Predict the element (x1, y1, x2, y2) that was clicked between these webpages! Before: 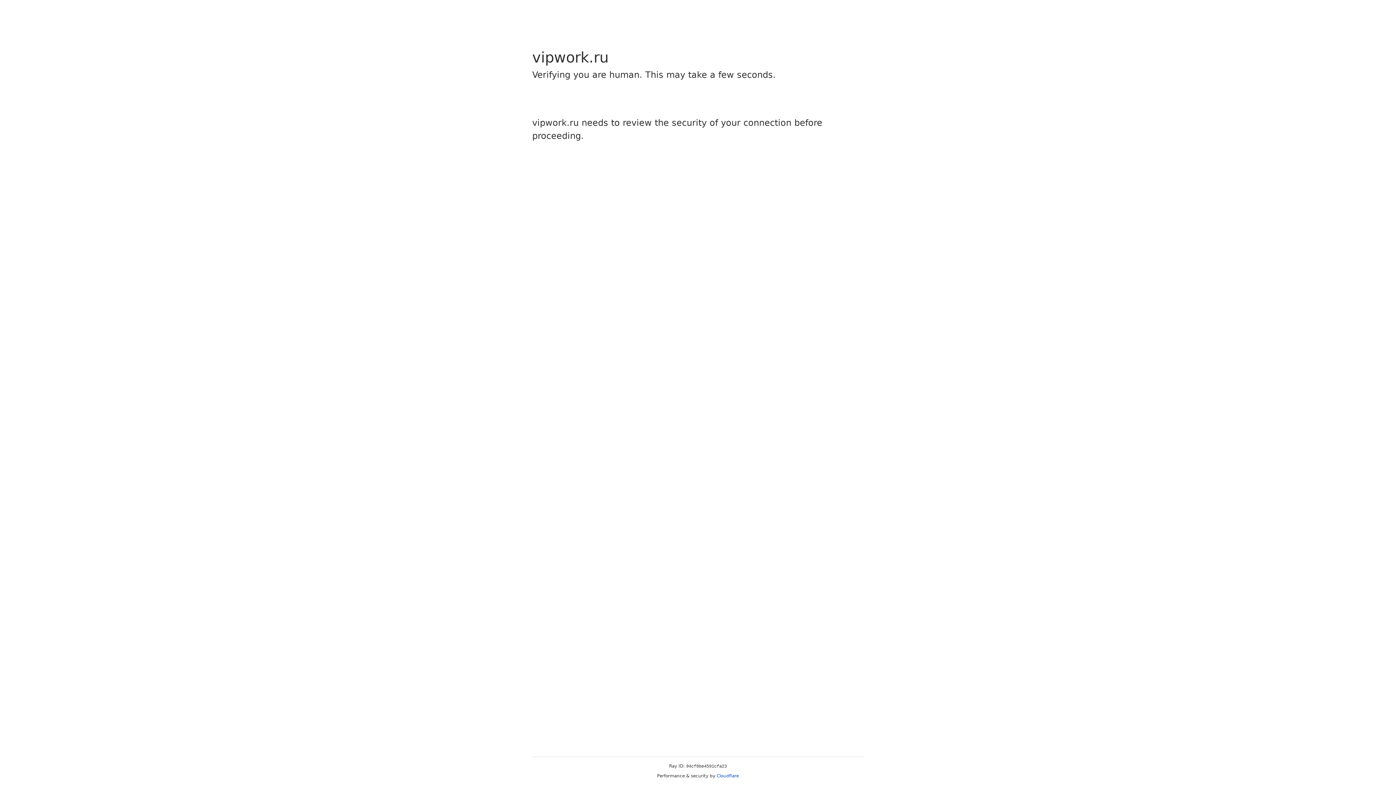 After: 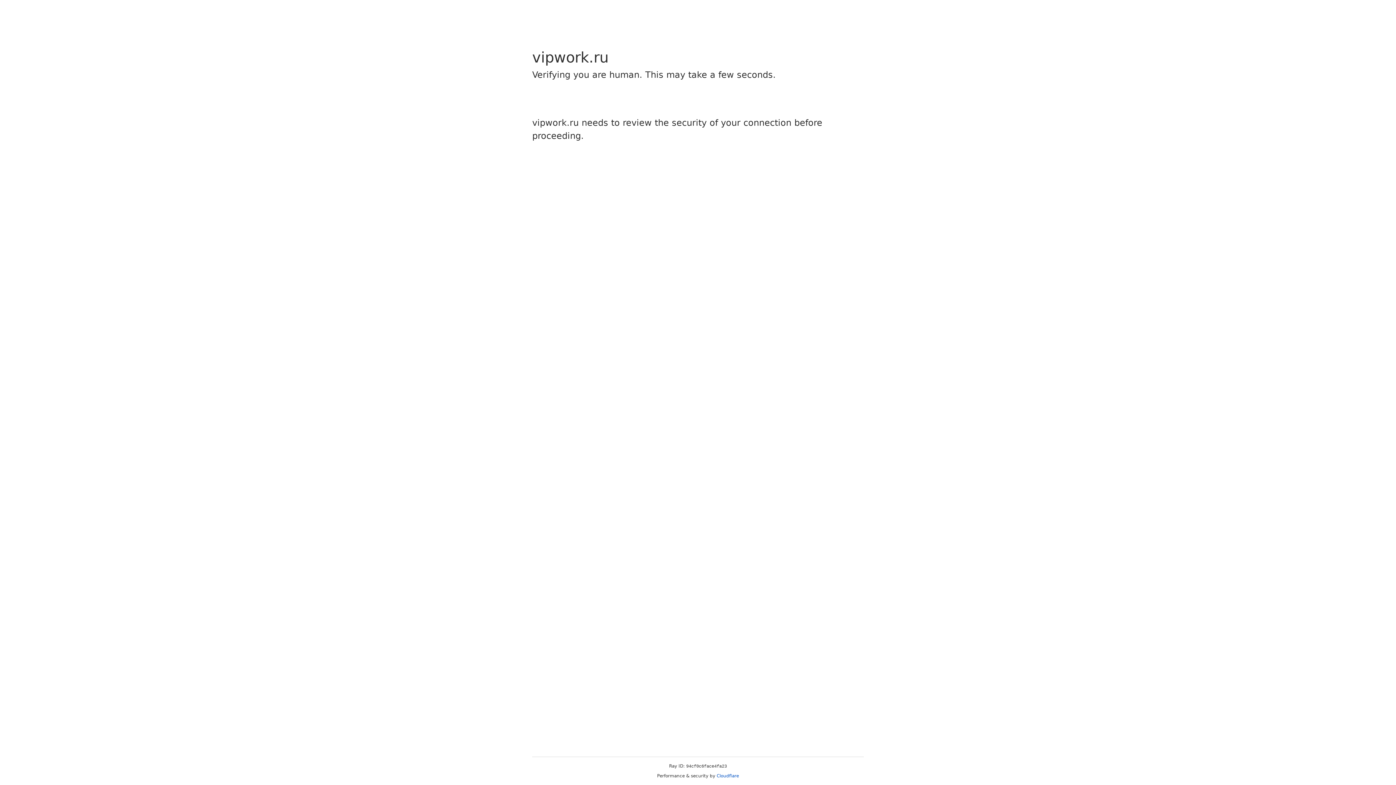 Action: label: Cloudflare bbox: (716, 773, 739, 778)